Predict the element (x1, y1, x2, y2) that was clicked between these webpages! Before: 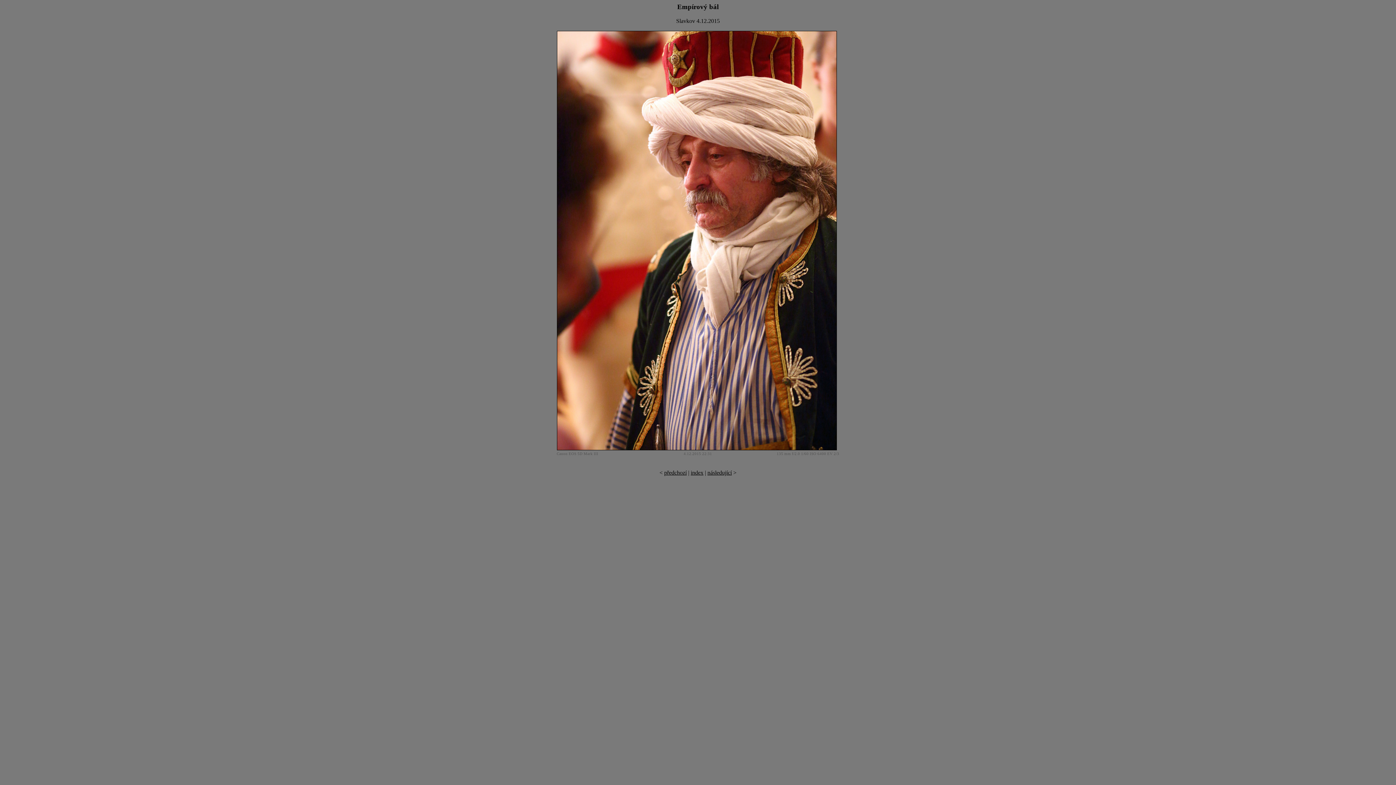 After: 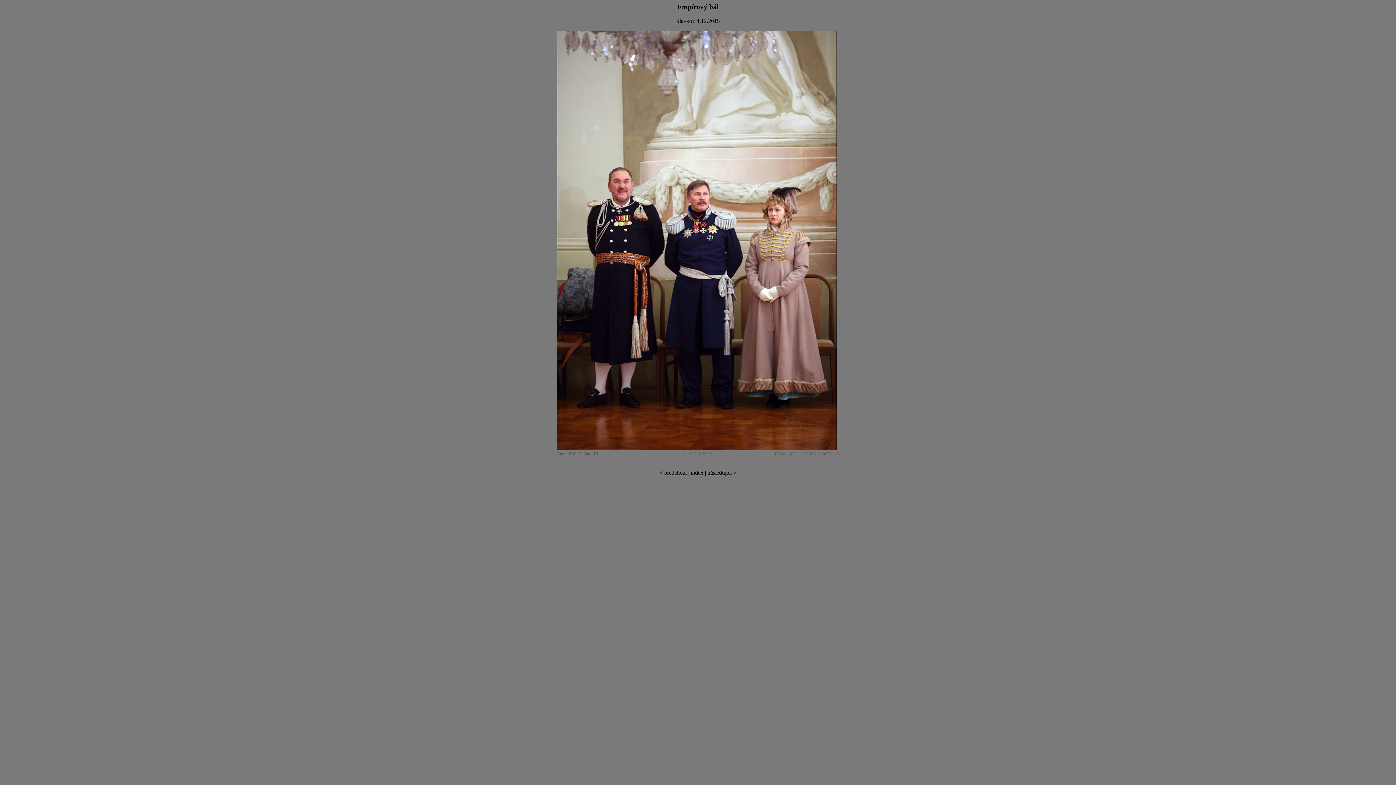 Action: label: předchozí bbox: (664, 469, 686, 475)